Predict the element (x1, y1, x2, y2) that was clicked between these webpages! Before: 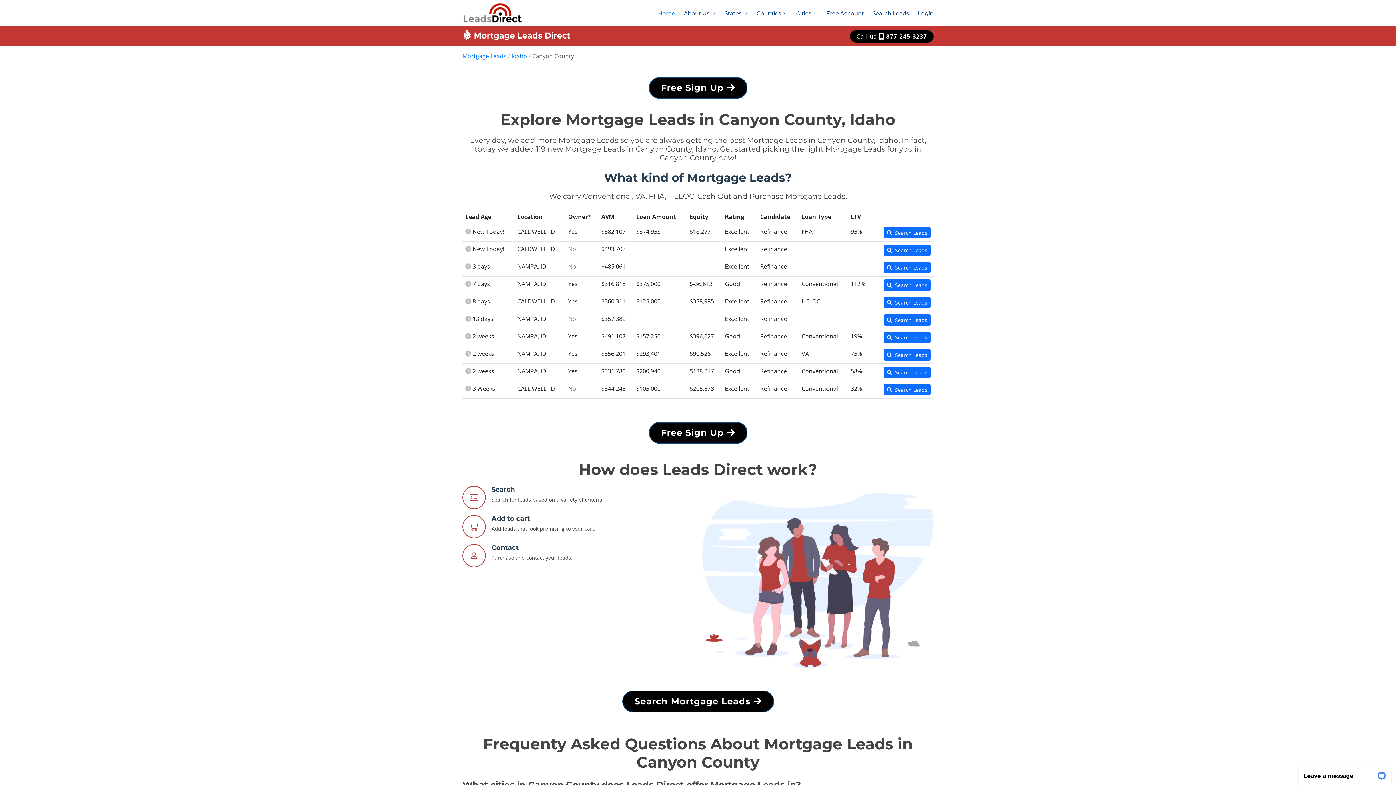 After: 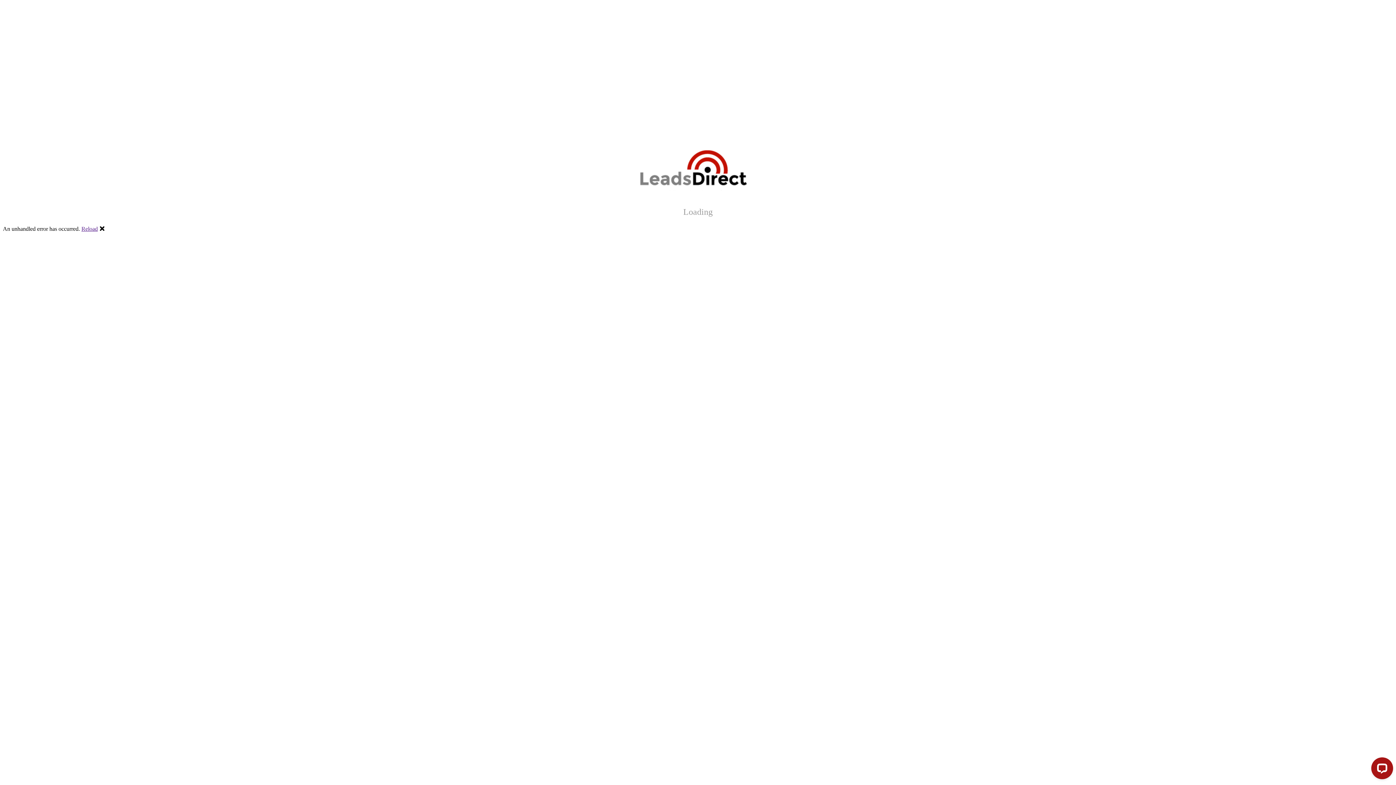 Action: label: Search Leads bbox: (884, 332, 930, 343)